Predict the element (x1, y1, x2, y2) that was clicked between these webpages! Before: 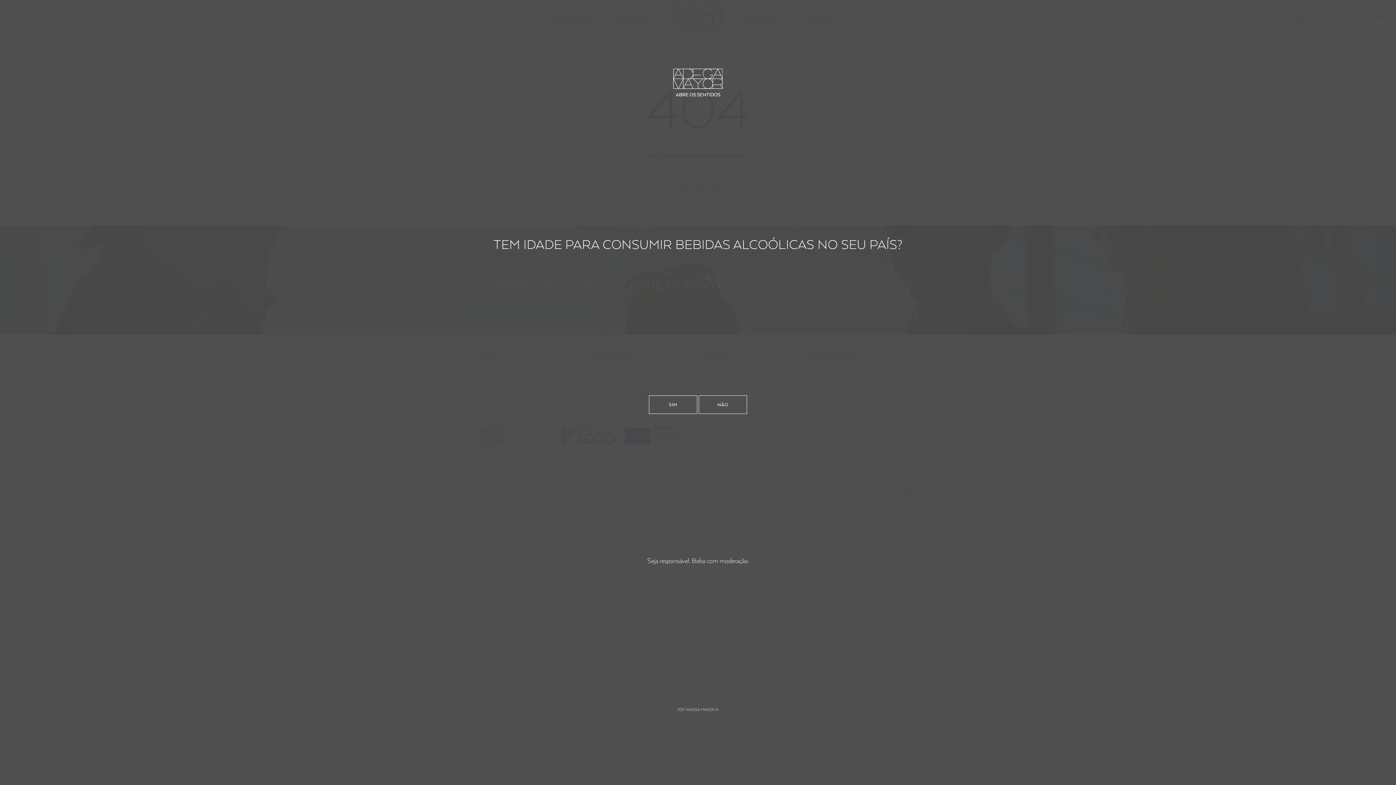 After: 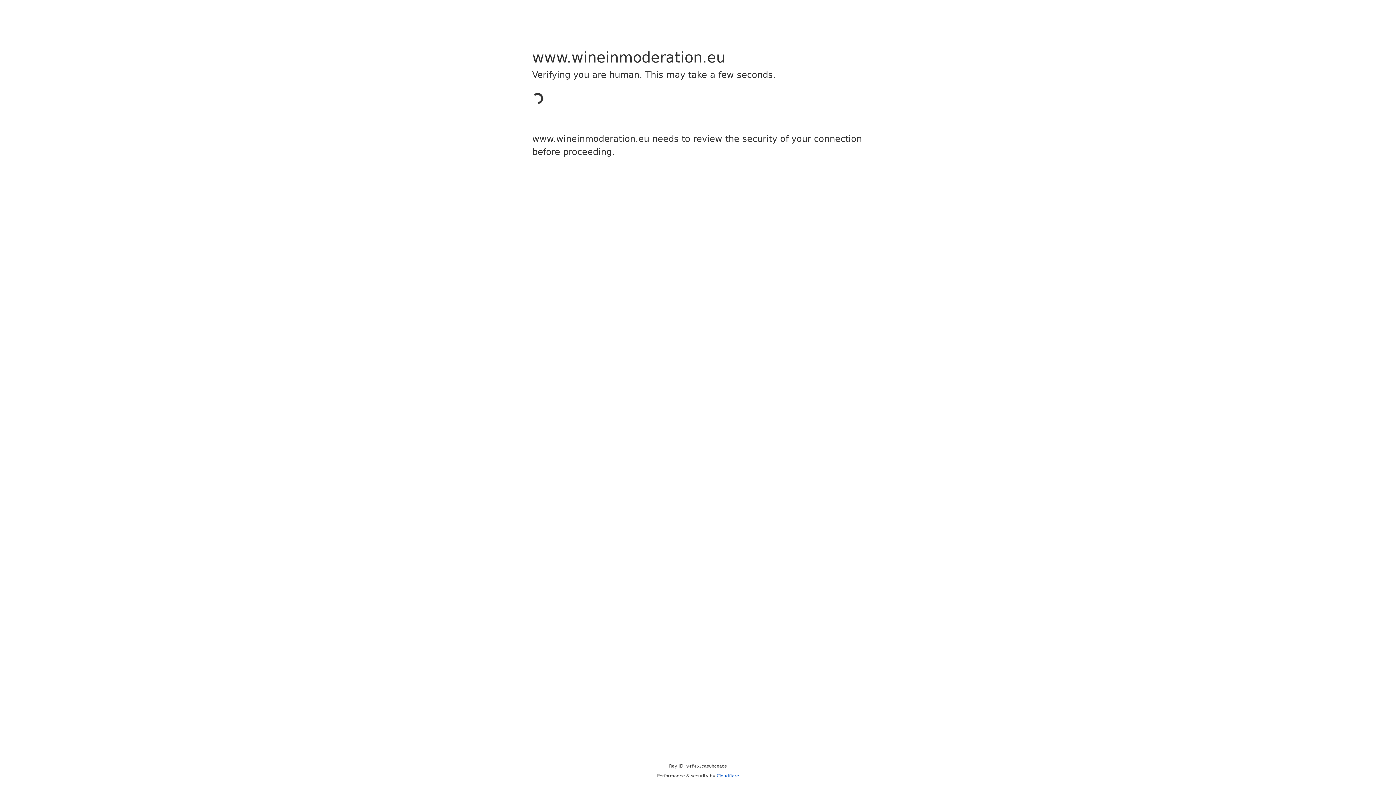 Action: bbox: (698, 395, 747, 414) label: NÃO